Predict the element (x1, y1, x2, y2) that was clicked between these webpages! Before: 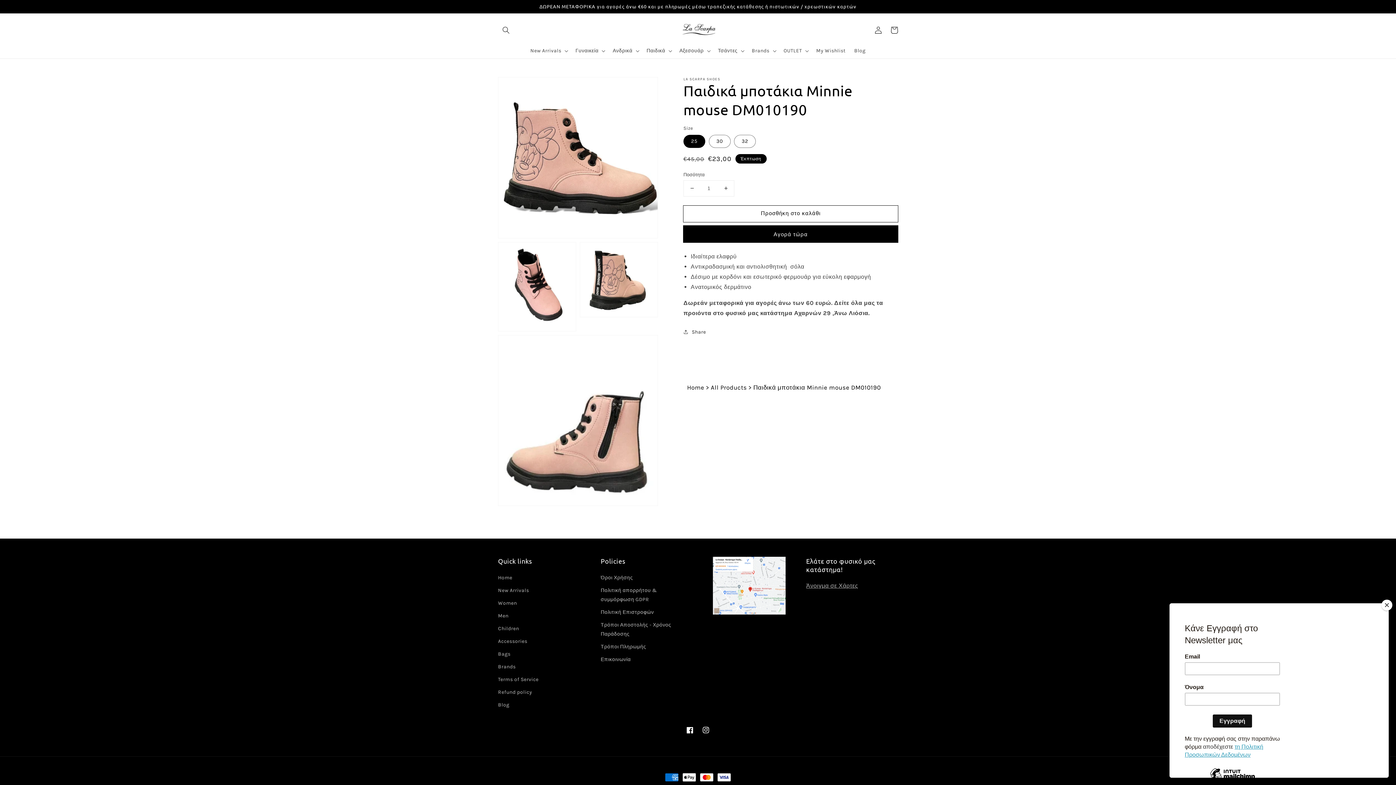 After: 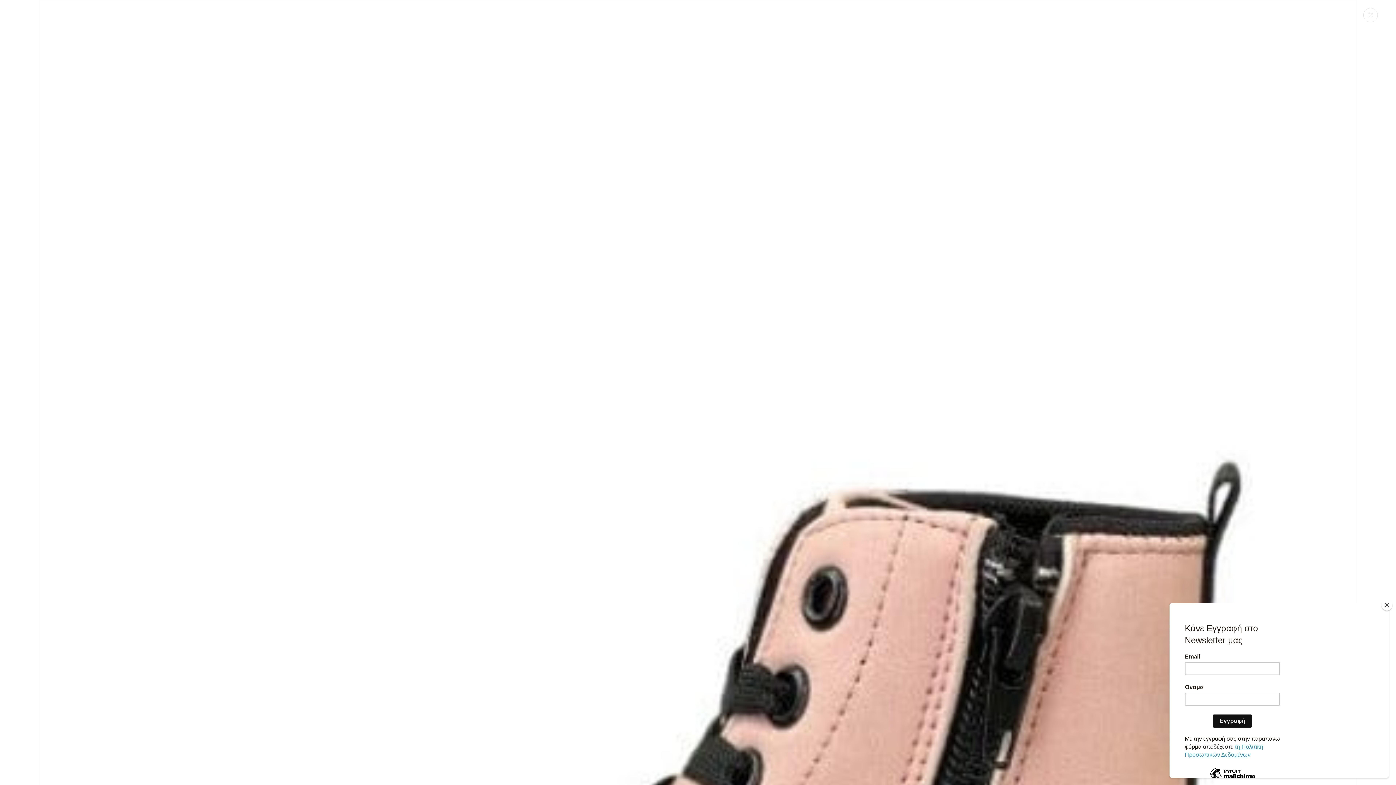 Action: label: Άνοιγμα μέσου 4 στην προβολή συλλογής bbox: (498, 335, 657, 505)